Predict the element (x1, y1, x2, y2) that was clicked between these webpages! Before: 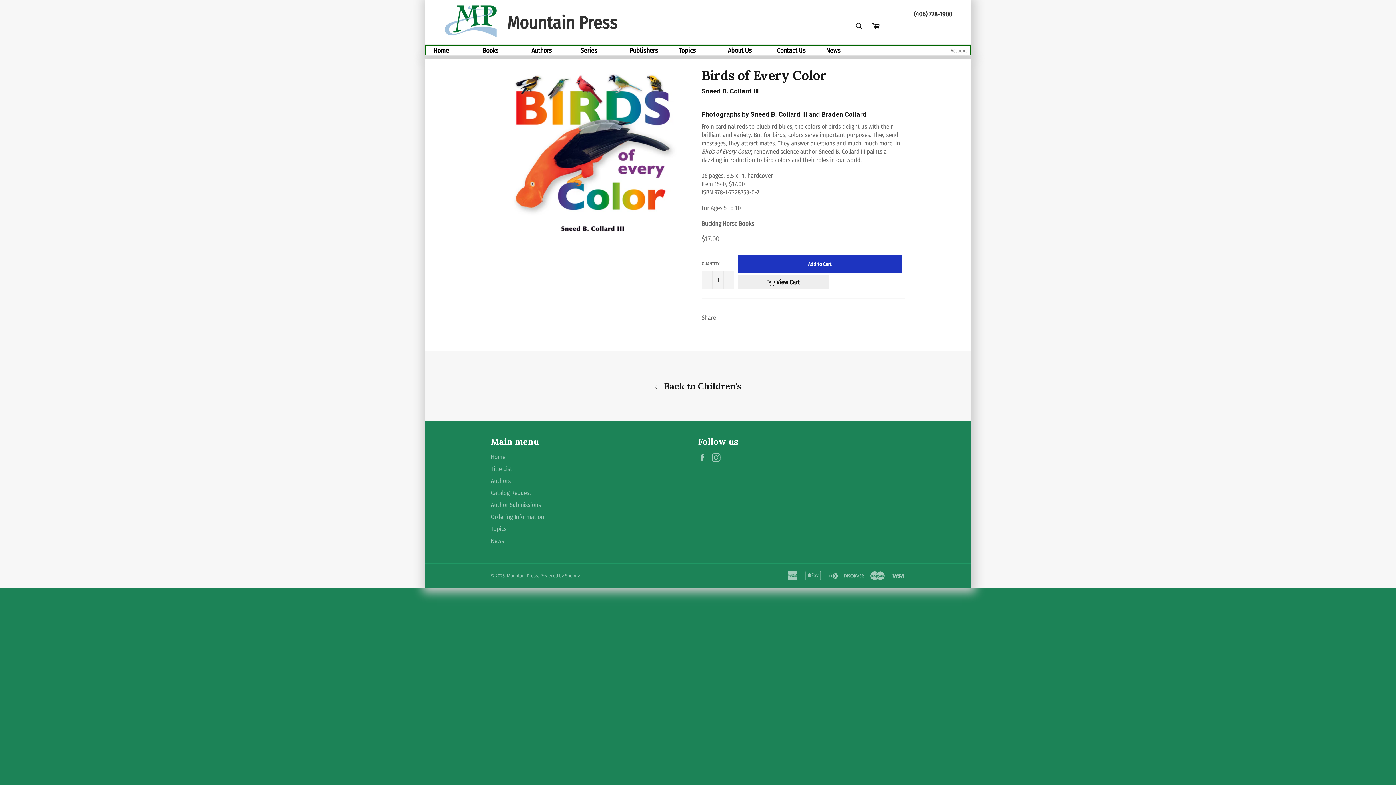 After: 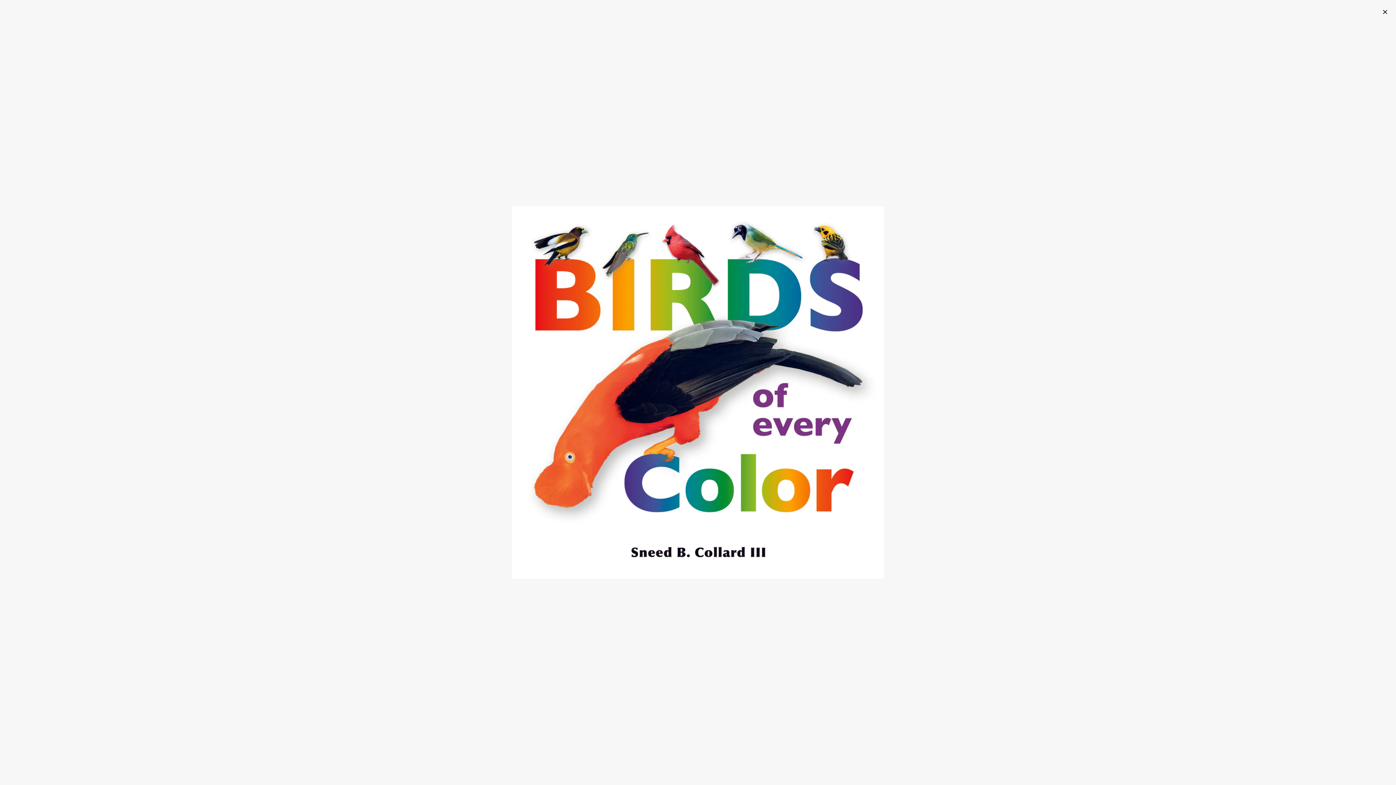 Action: bbox: (505, 235, 680, 242)